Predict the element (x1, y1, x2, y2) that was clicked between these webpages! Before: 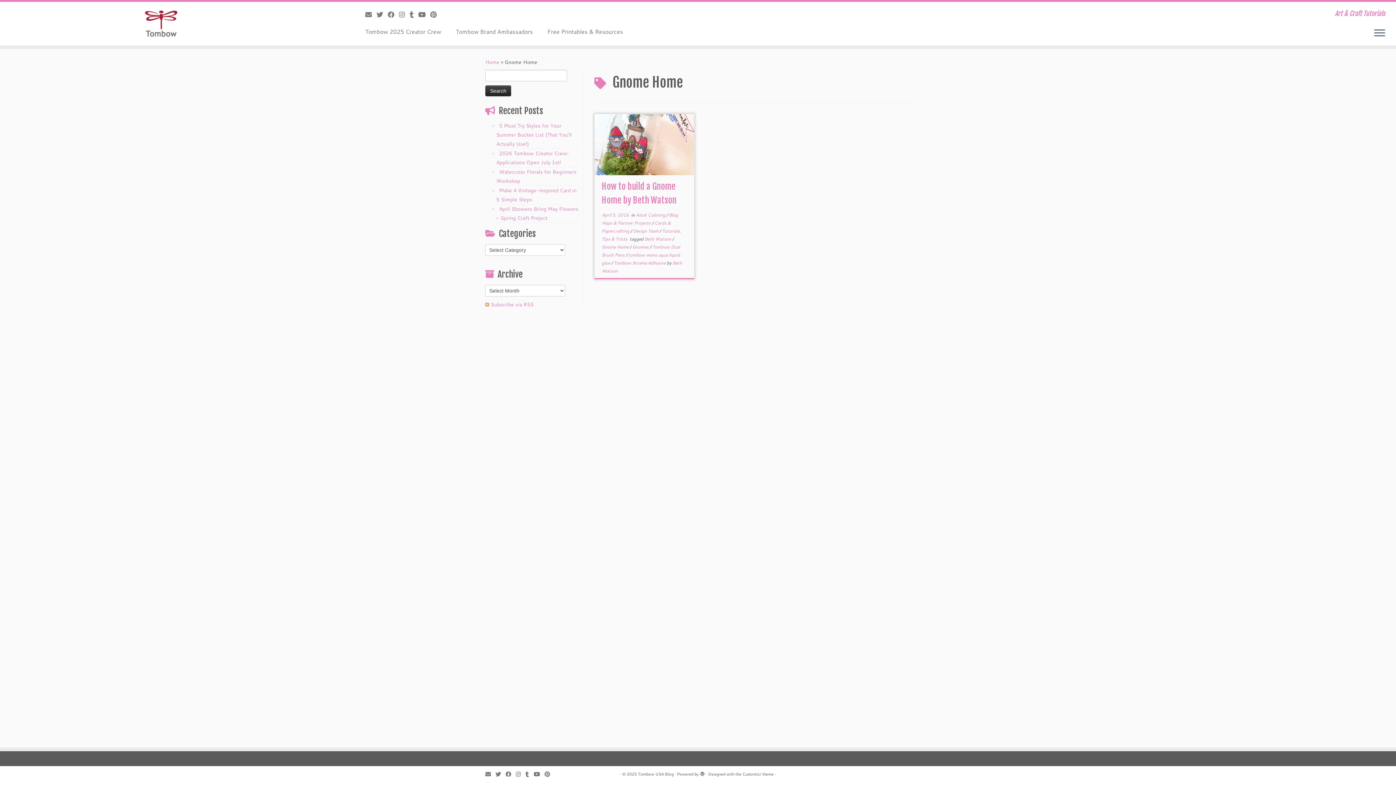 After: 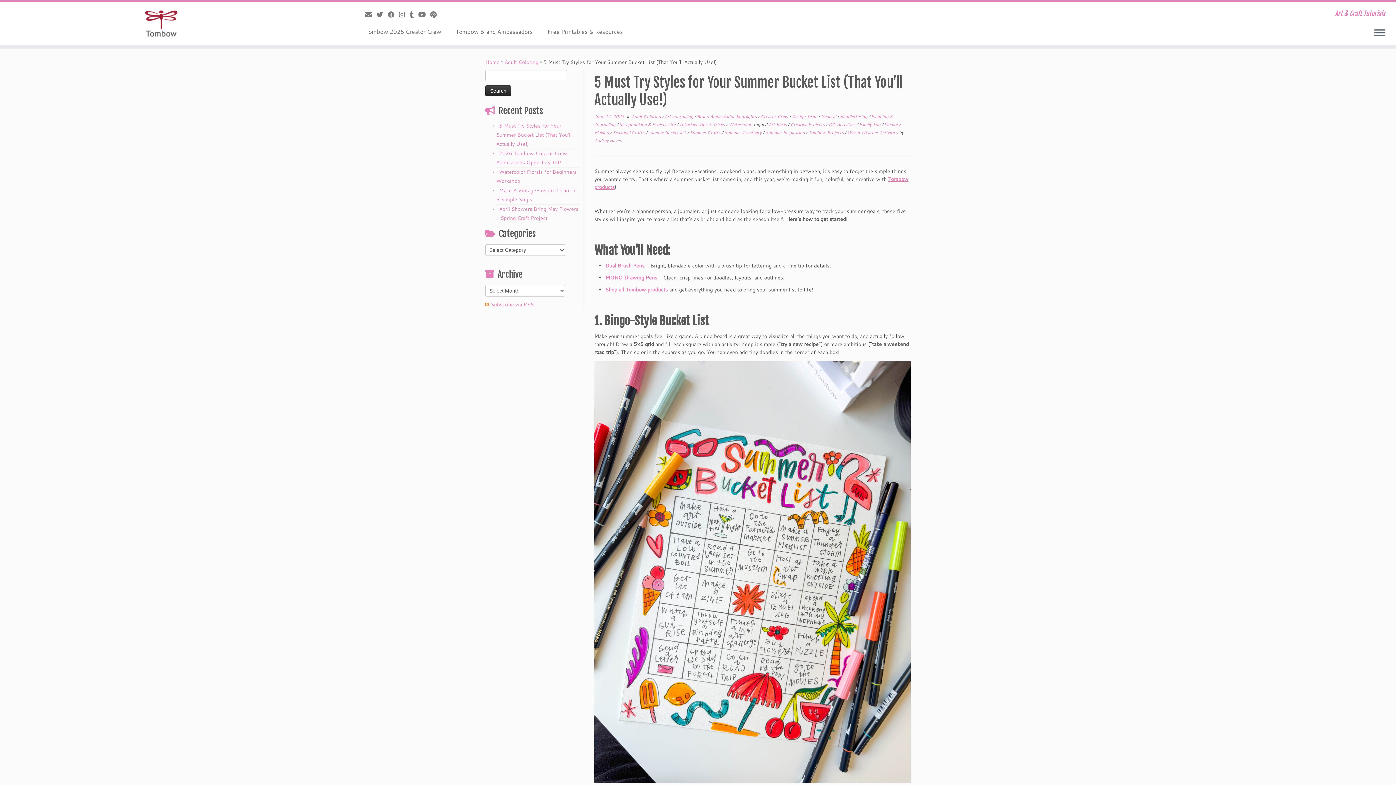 Action: label: 5 Must Try Styles for Your Summer Bucket List (That You’ll Actually Use!) bbox: (496, 122, 572, 147)